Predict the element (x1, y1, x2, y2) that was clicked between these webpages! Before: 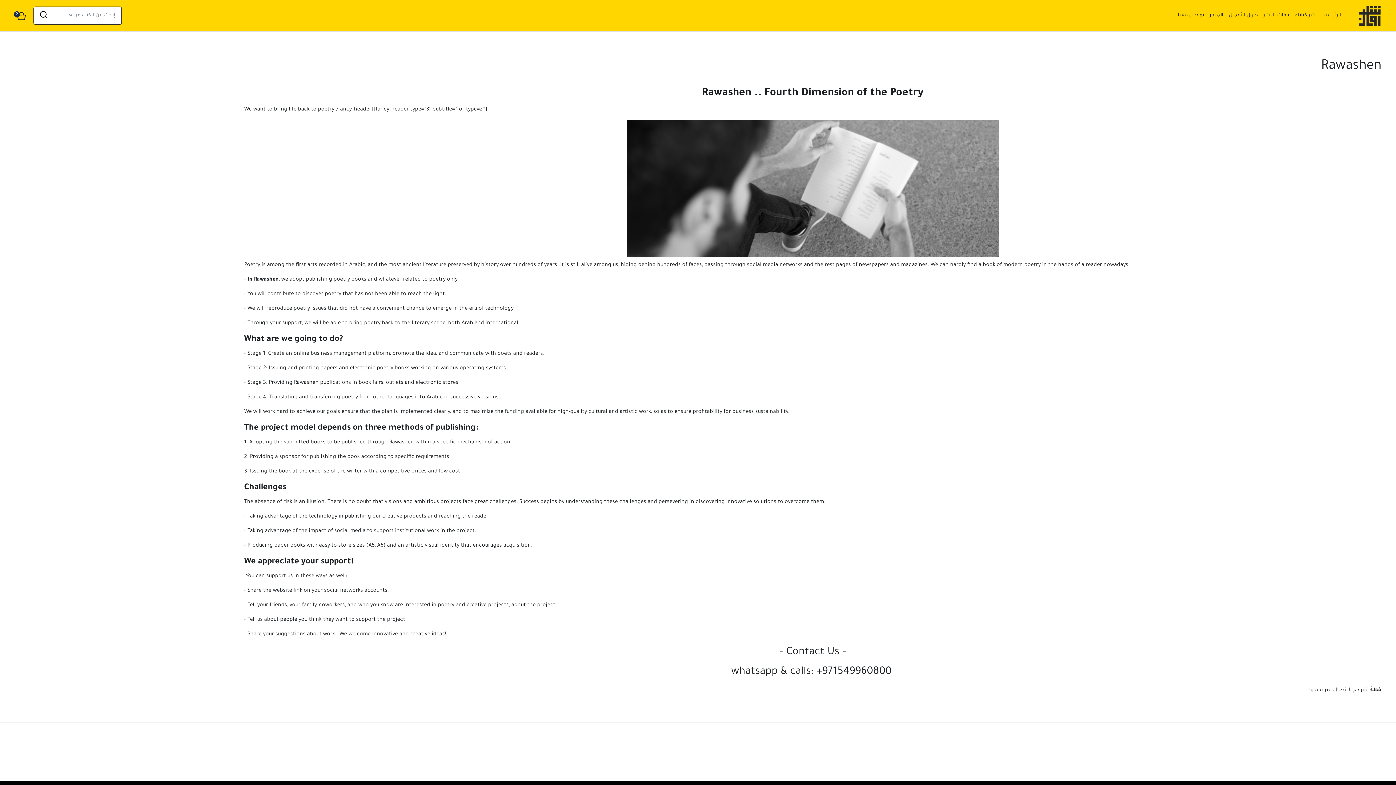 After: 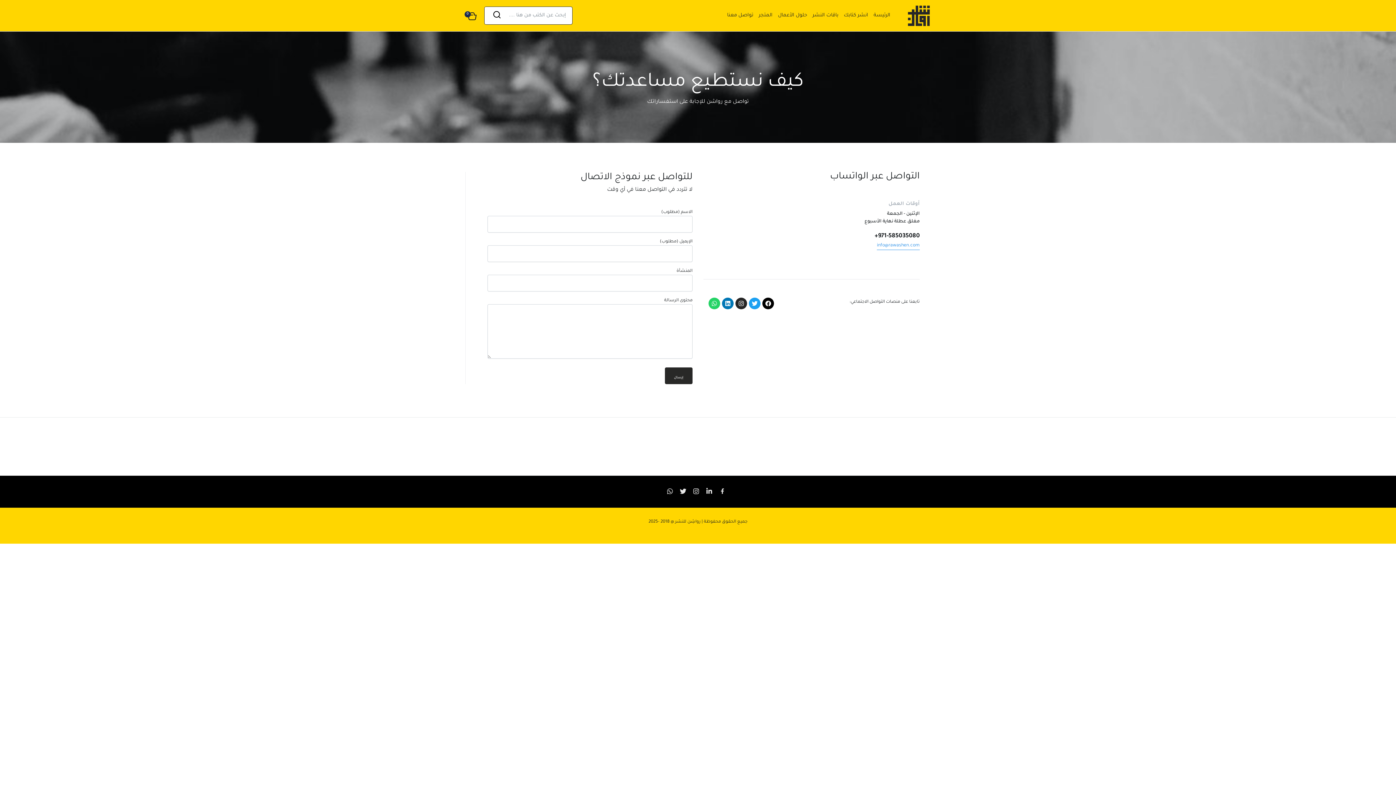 Action: label: تواصل معنا bbox: (1176, 0, 1206, 31)